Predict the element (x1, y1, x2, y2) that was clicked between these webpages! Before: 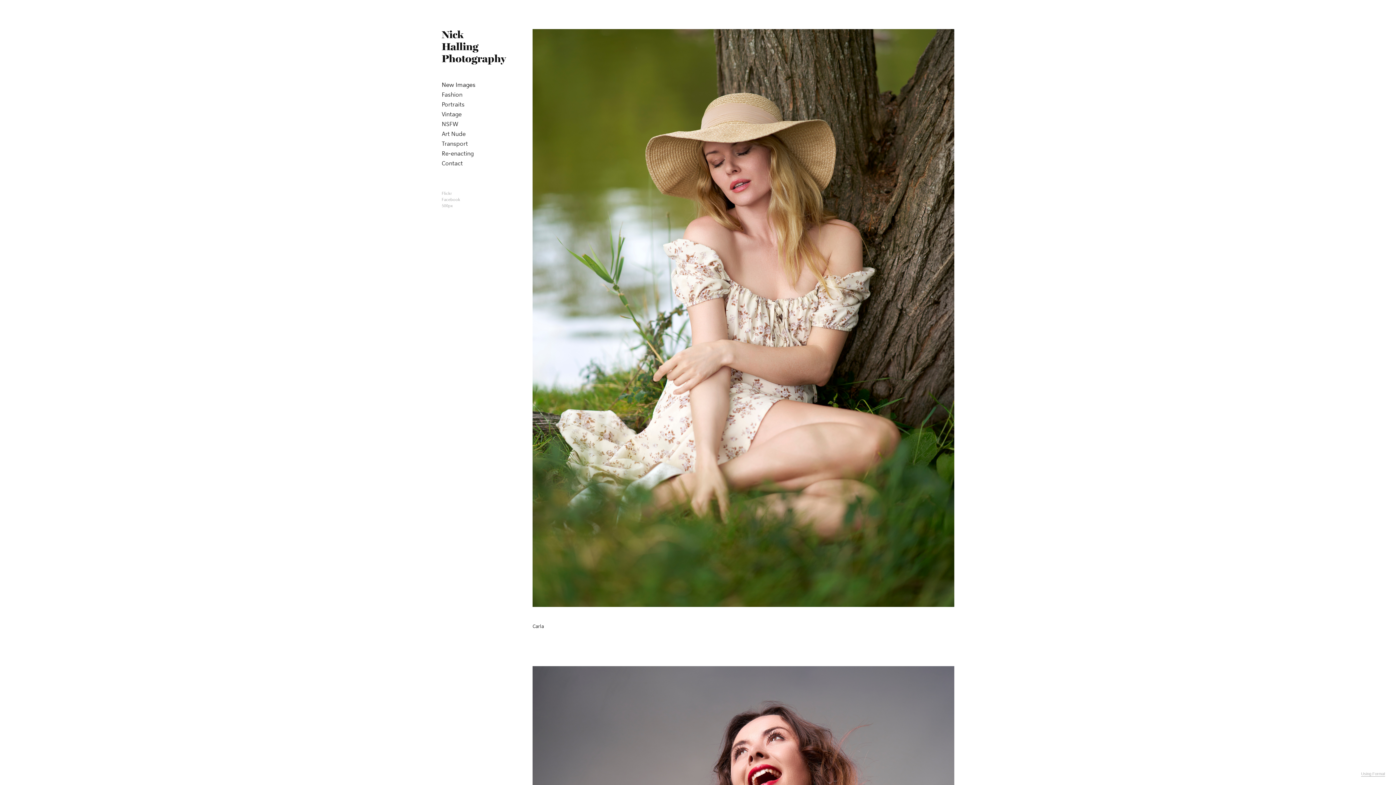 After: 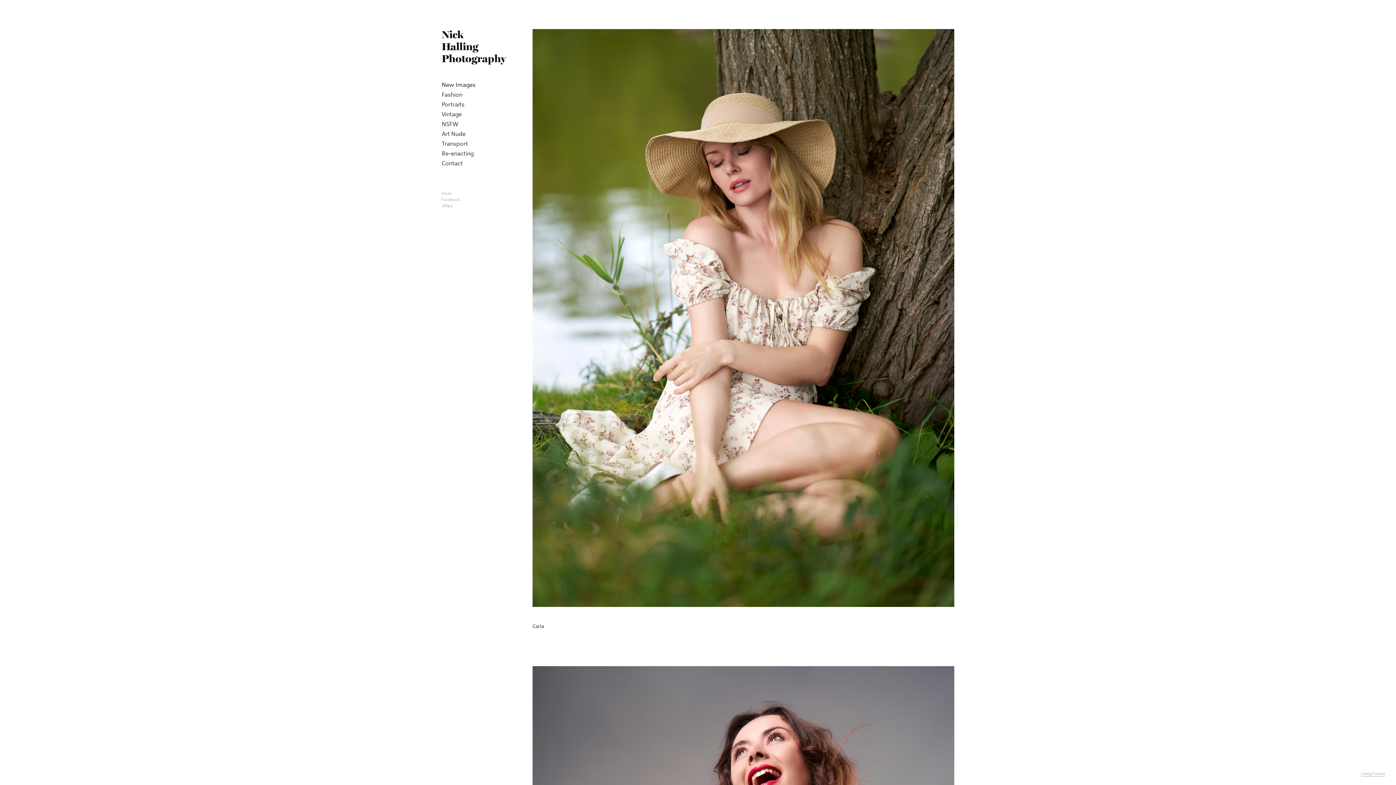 Action: label: Nick Halling Photography bbox: (441, 28, 506, 65)